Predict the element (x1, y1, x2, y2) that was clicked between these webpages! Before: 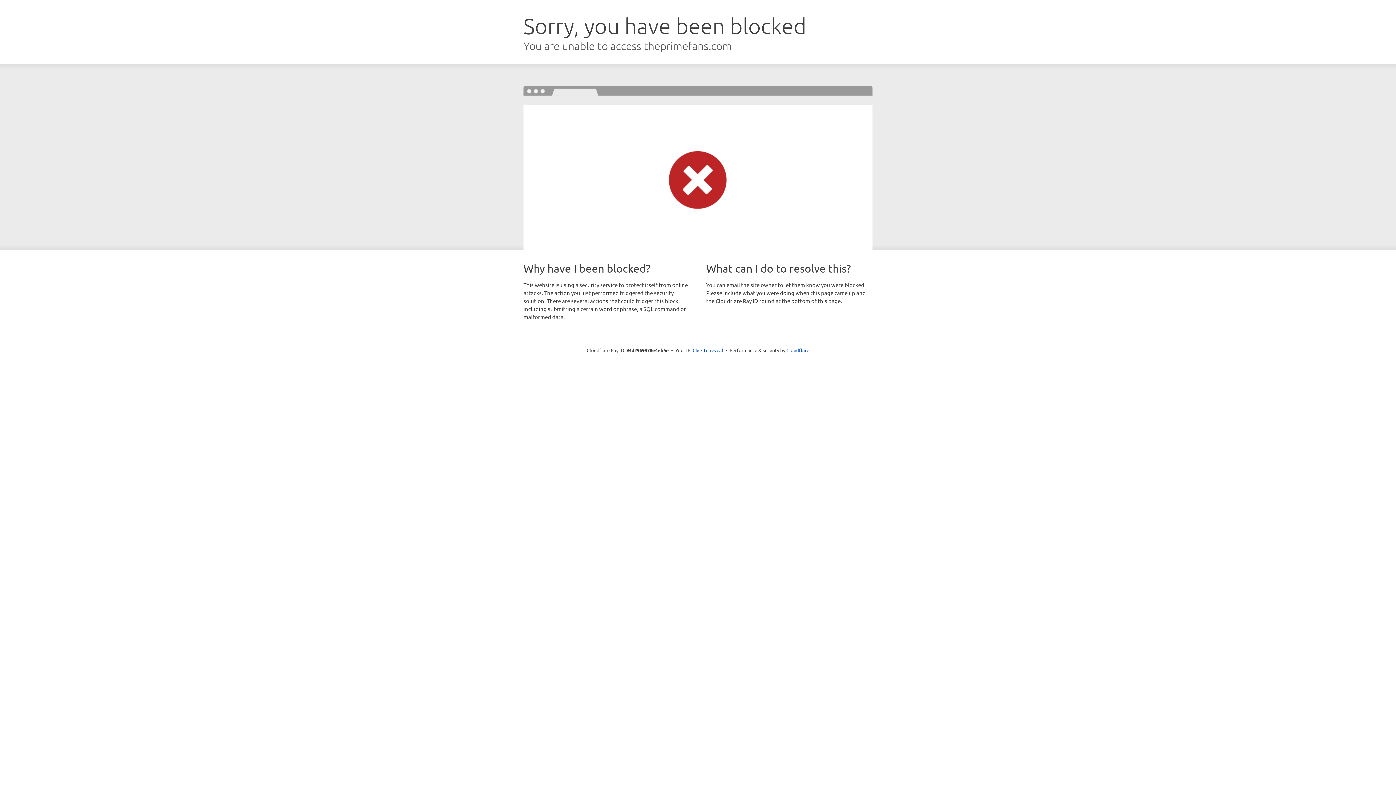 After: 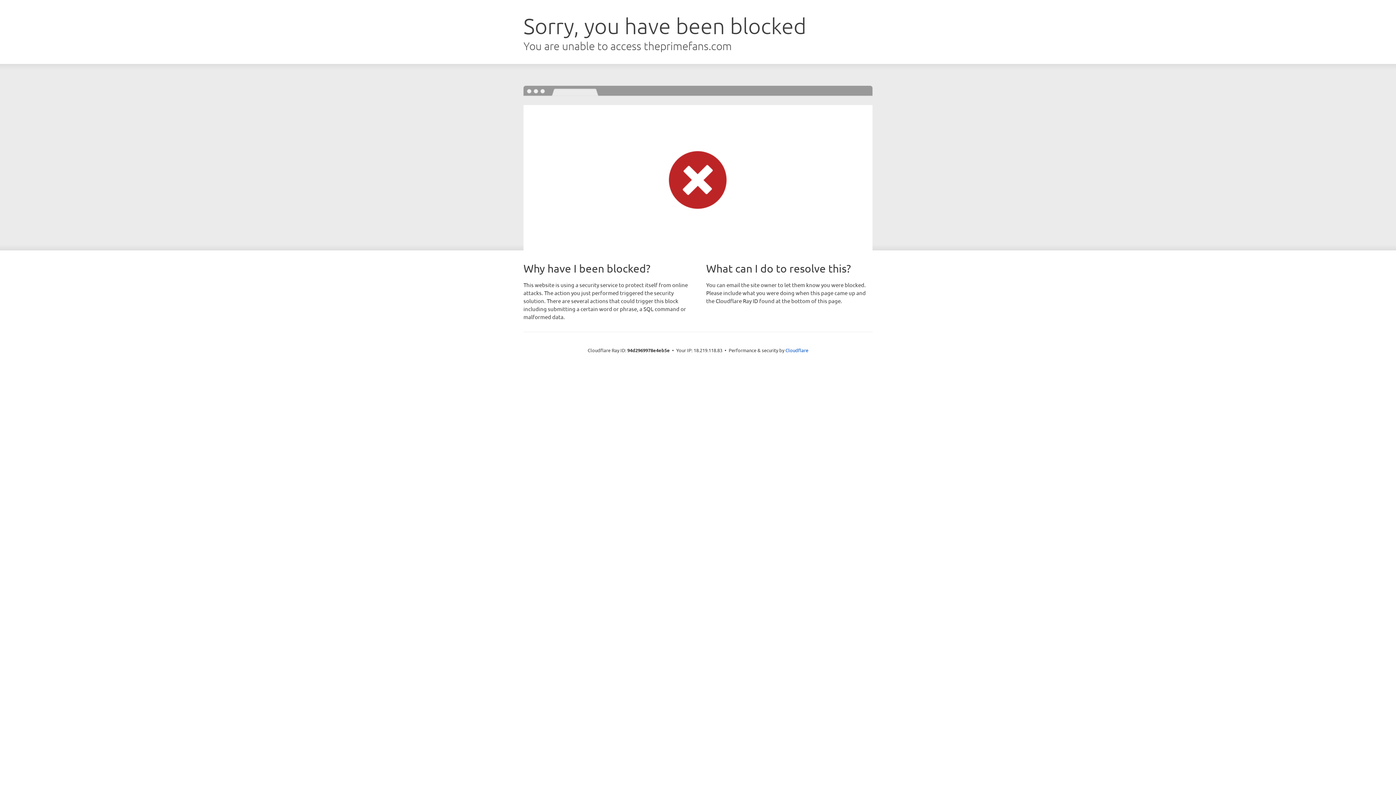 Action: bbox: (692, 346, 723, 353) label: Click to reveal